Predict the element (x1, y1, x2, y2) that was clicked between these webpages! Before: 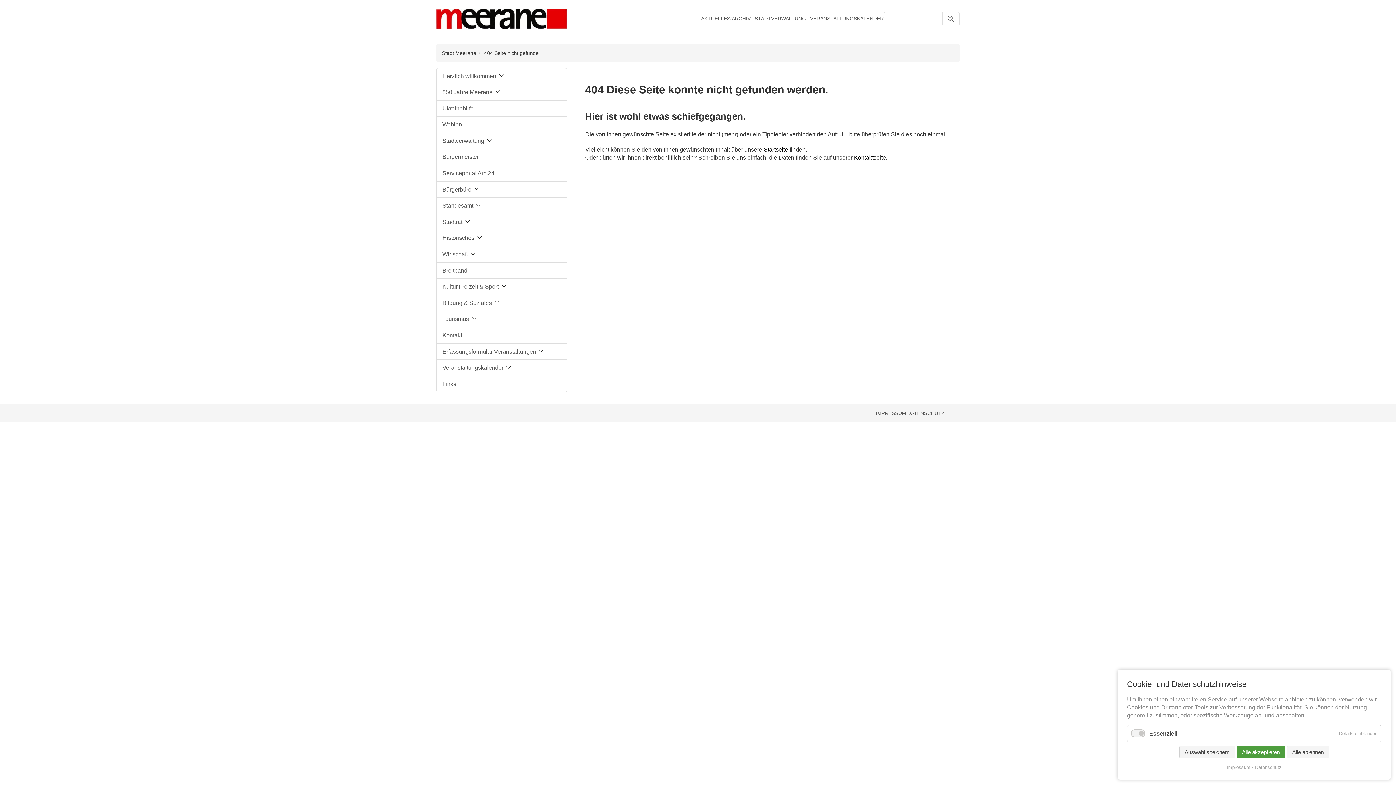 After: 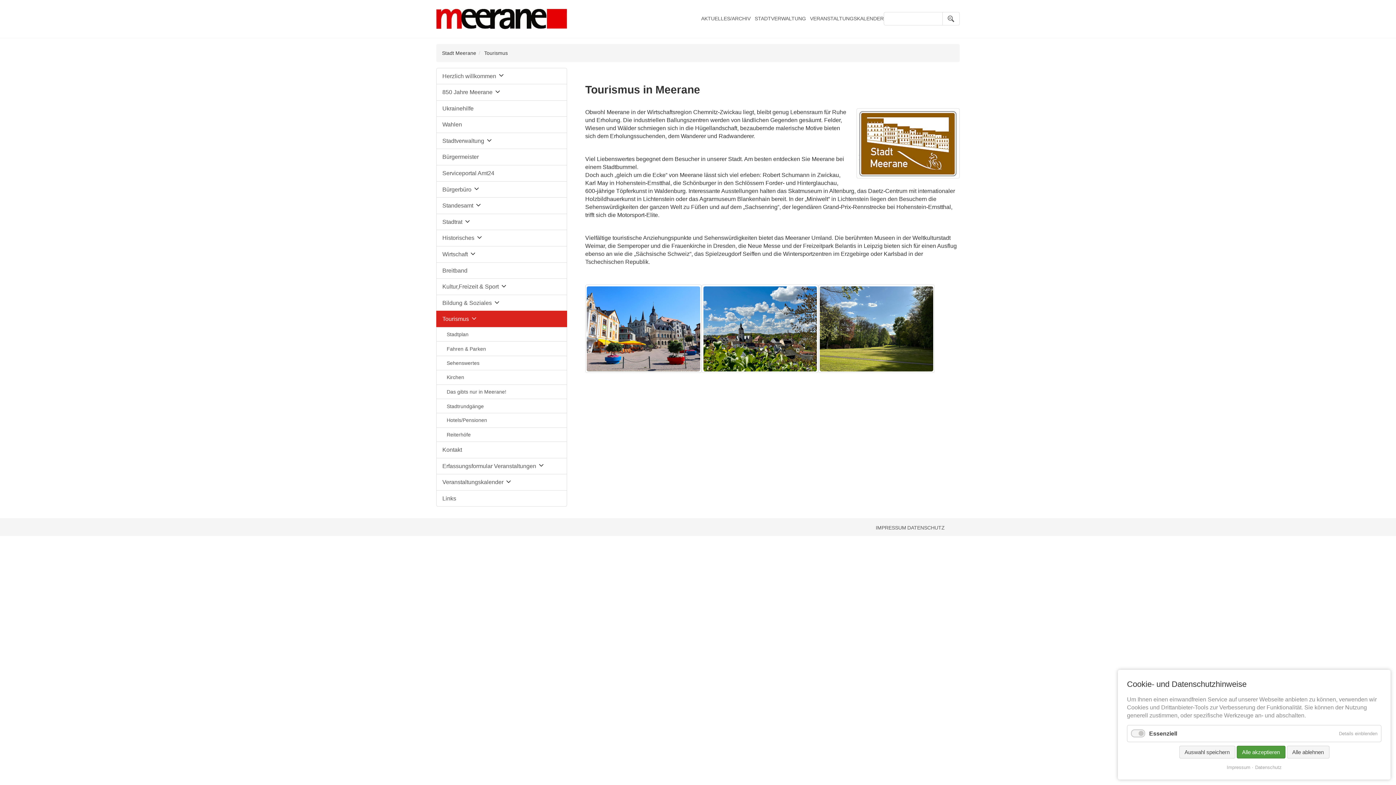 Action: label: Tourismus bbox: (436, 311, 567, 327)